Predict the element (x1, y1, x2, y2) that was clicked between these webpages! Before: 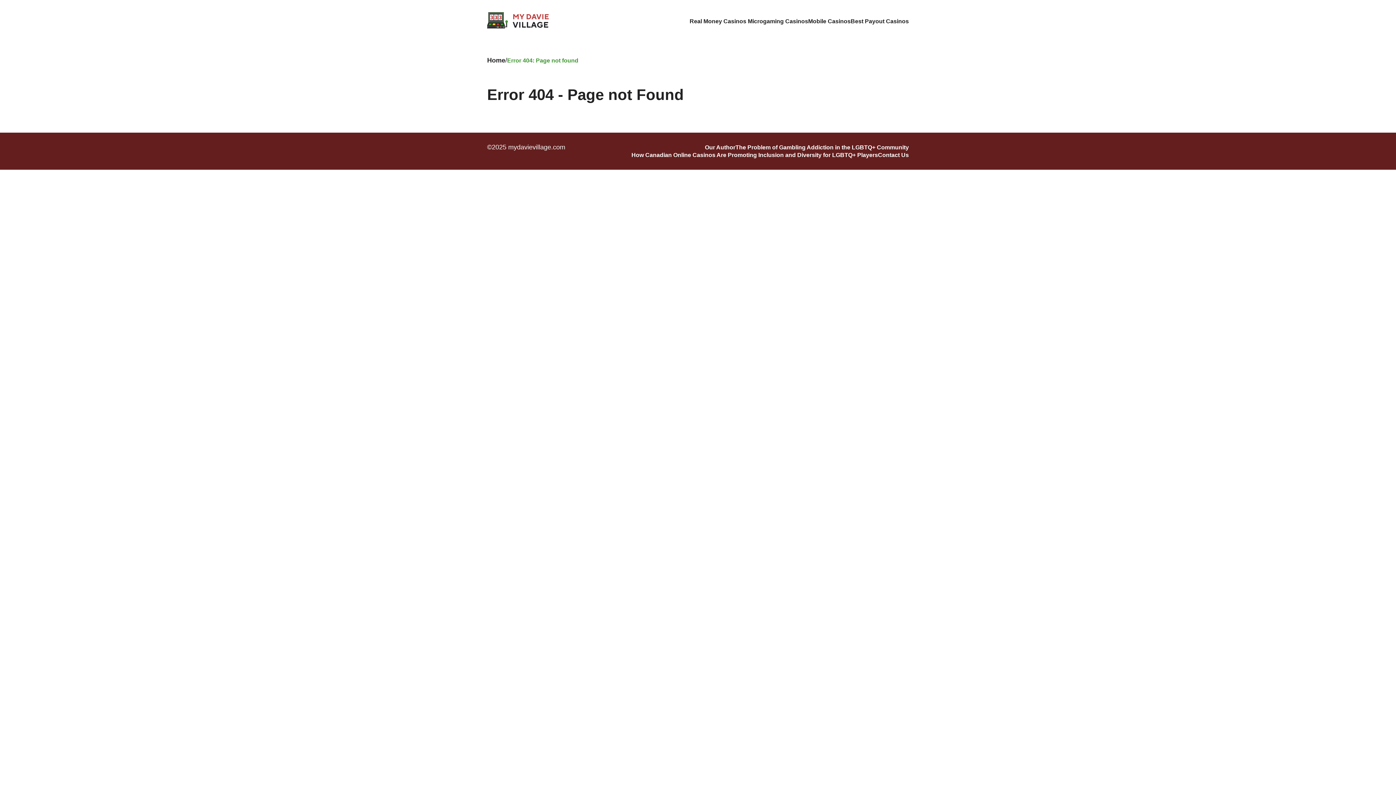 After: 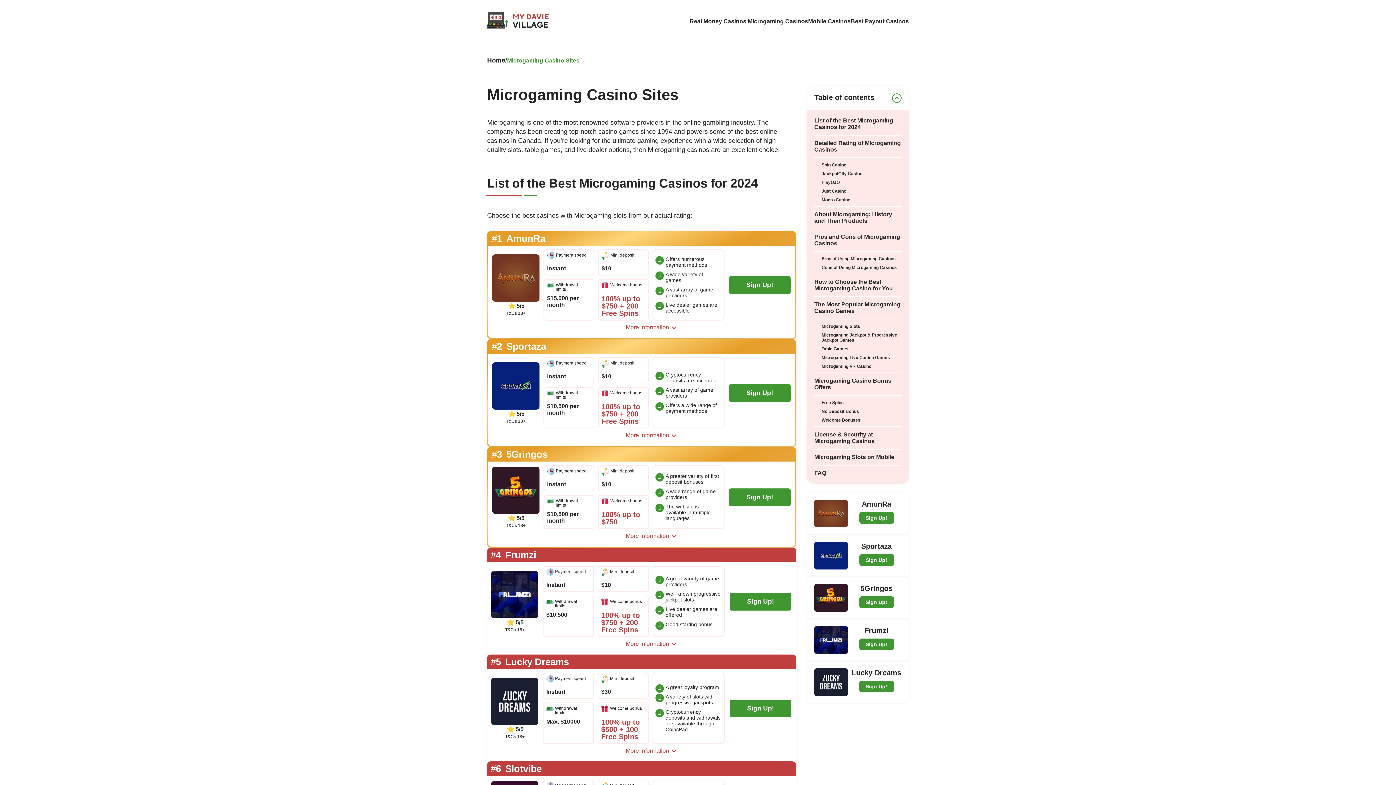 Action: bbox: (748, 18, 808, 24) label: Microgaming Casinos